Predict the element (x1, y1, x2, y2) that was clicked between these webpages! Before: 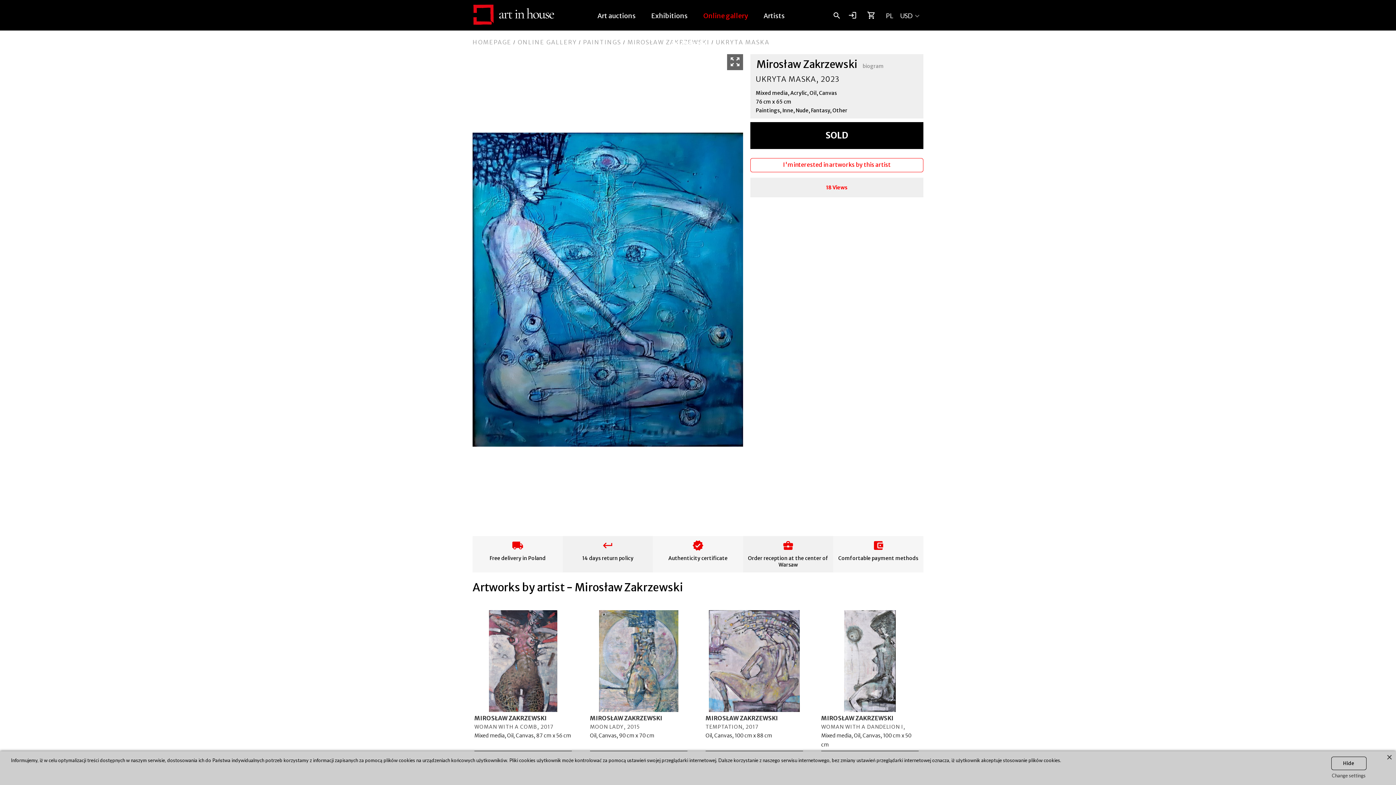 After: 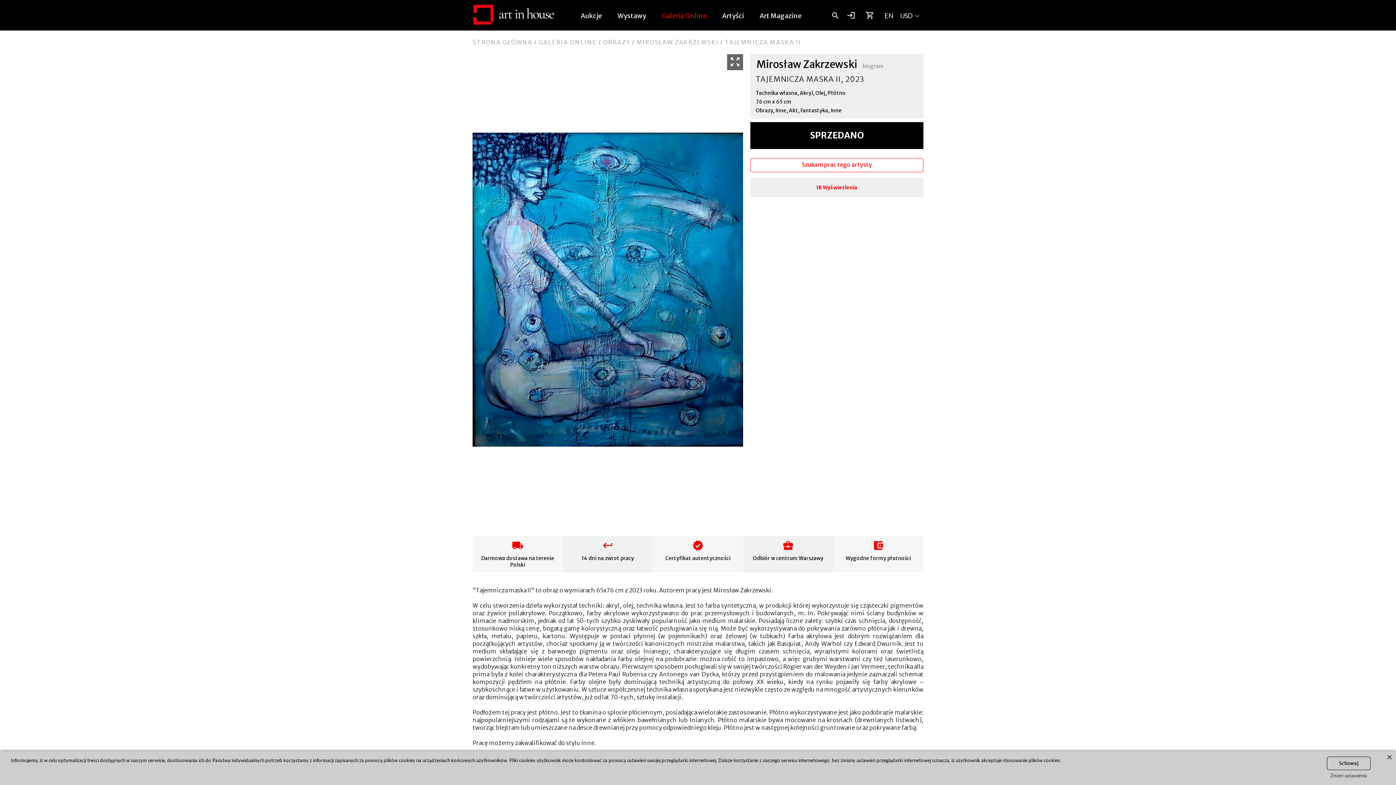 Action: label: PL bbox: (884, 10, 895, 21)